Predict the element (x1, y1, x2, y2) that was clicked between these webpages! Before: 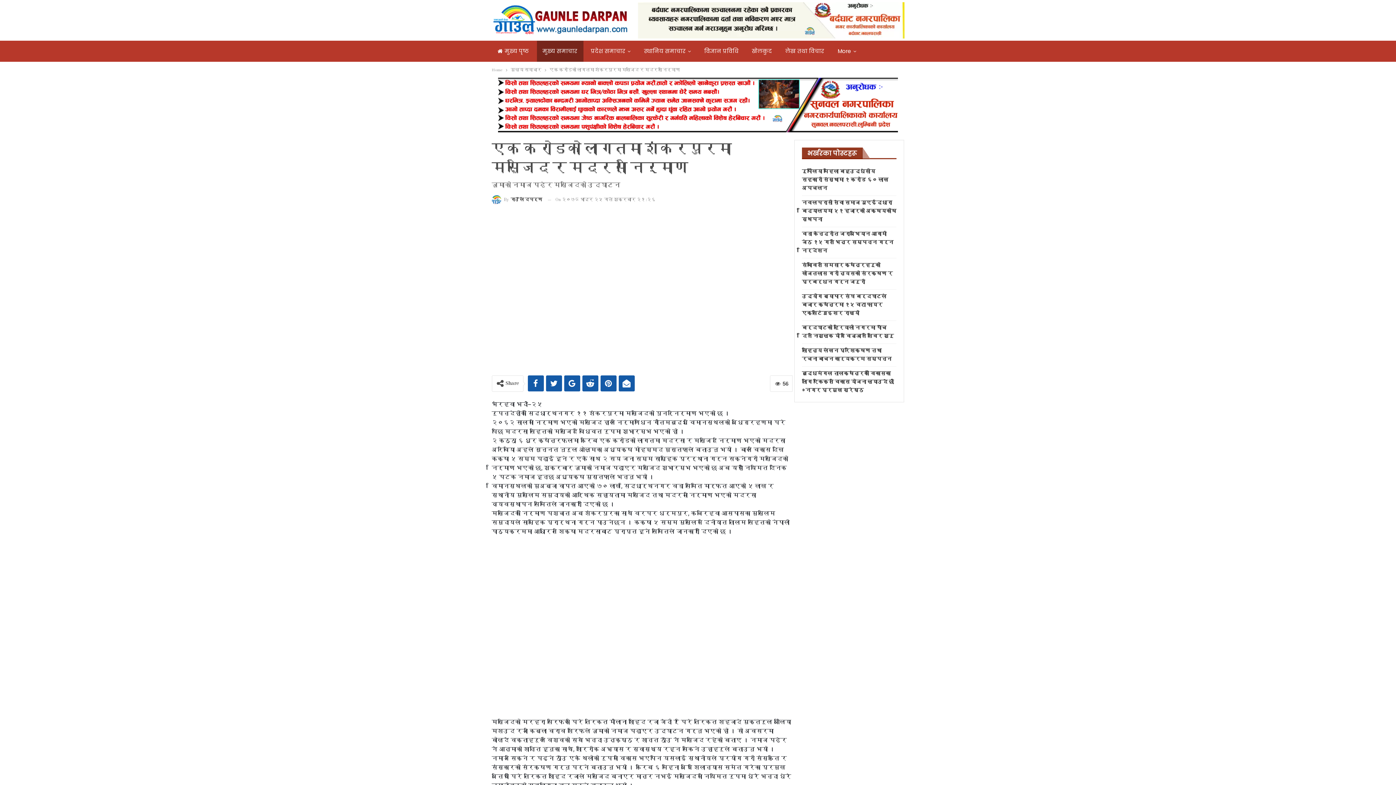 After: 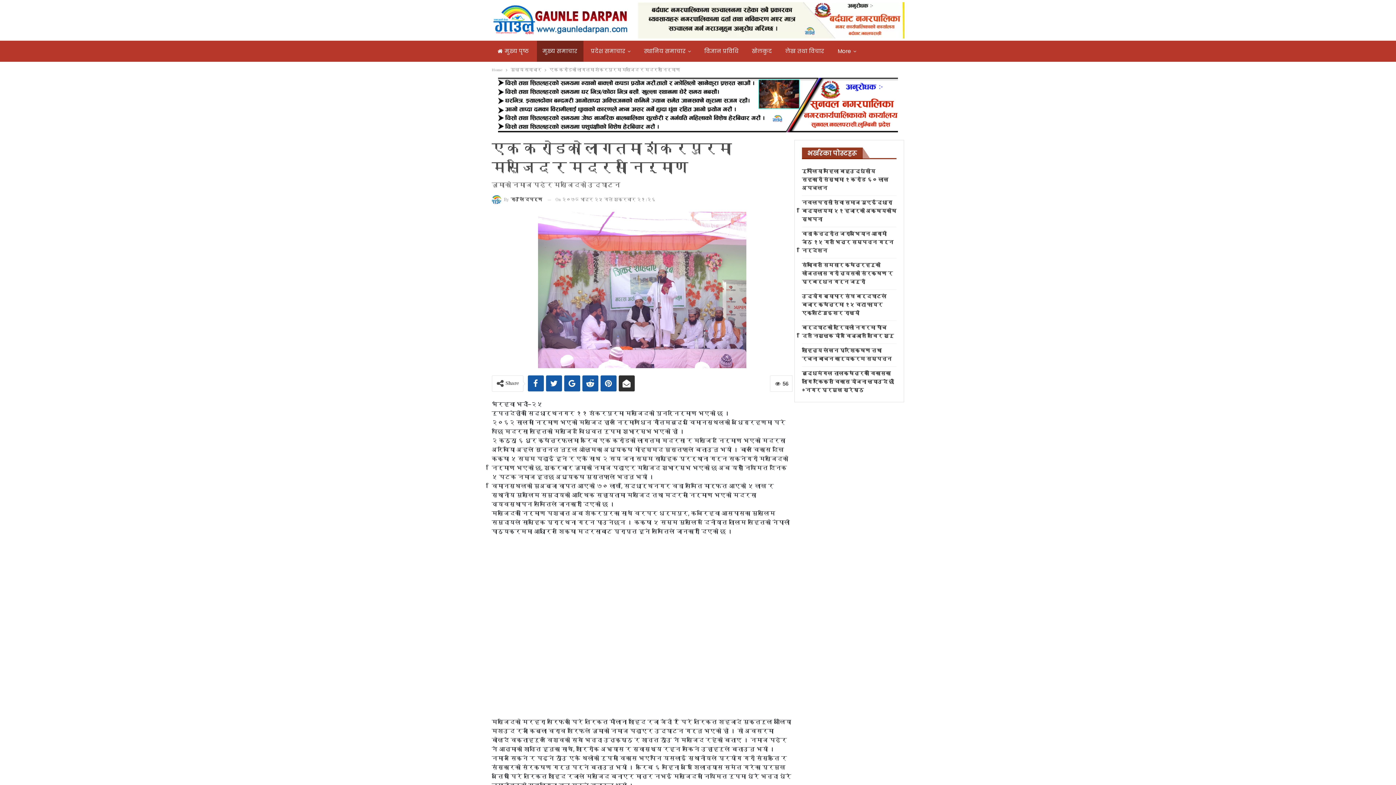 Action: bbox: (618, 375, 634, 391)